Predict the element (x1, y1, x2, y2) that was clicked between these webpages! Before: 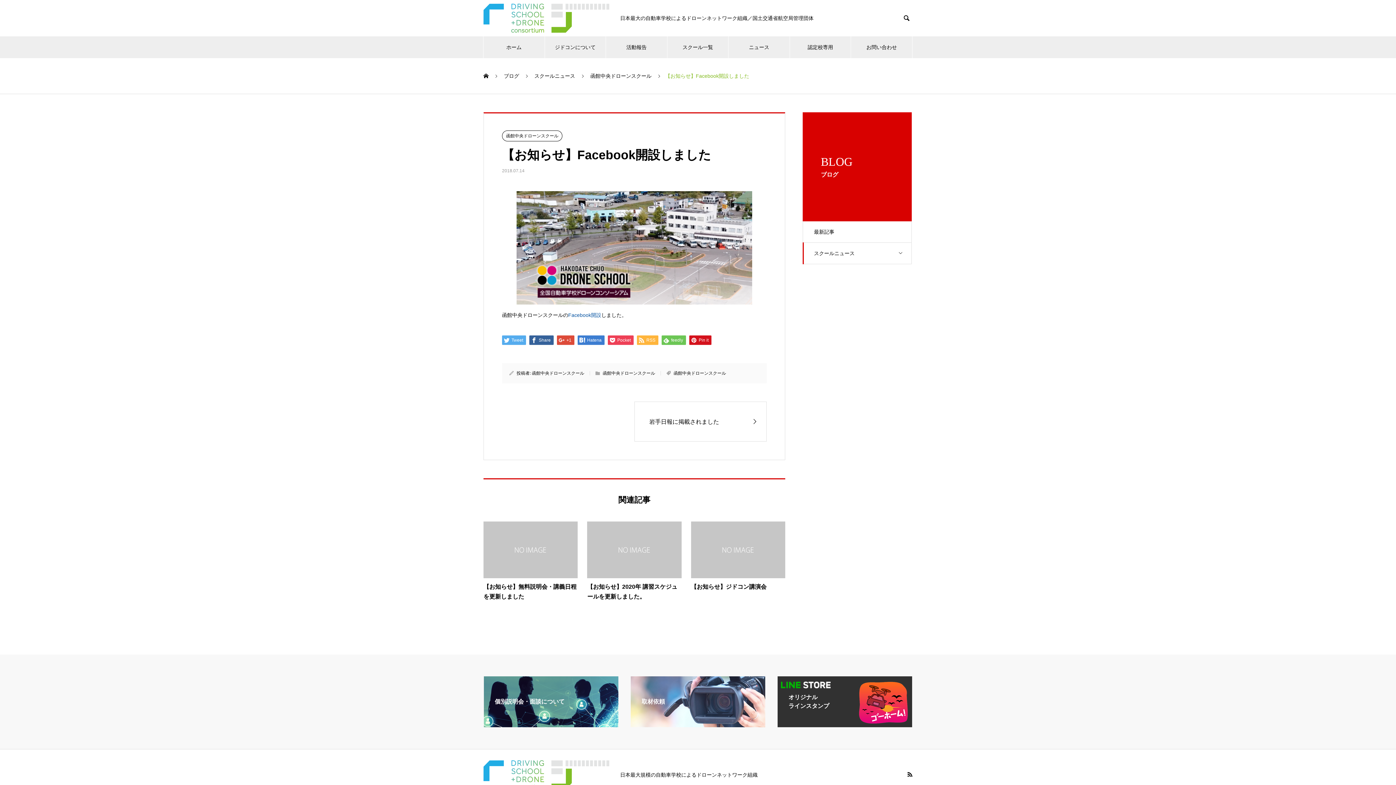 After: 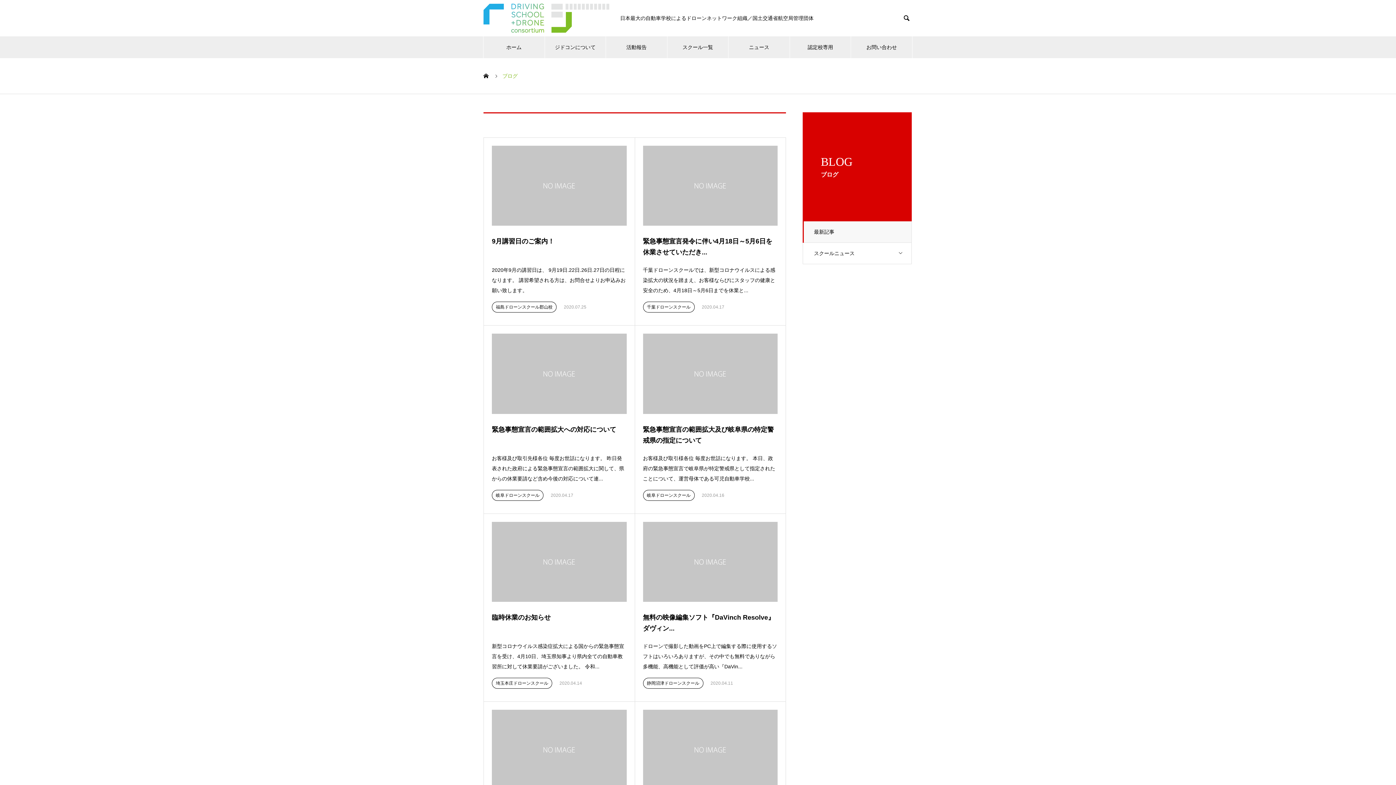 Action: bbox: (504, 73, 520, 78) label: ブログ 